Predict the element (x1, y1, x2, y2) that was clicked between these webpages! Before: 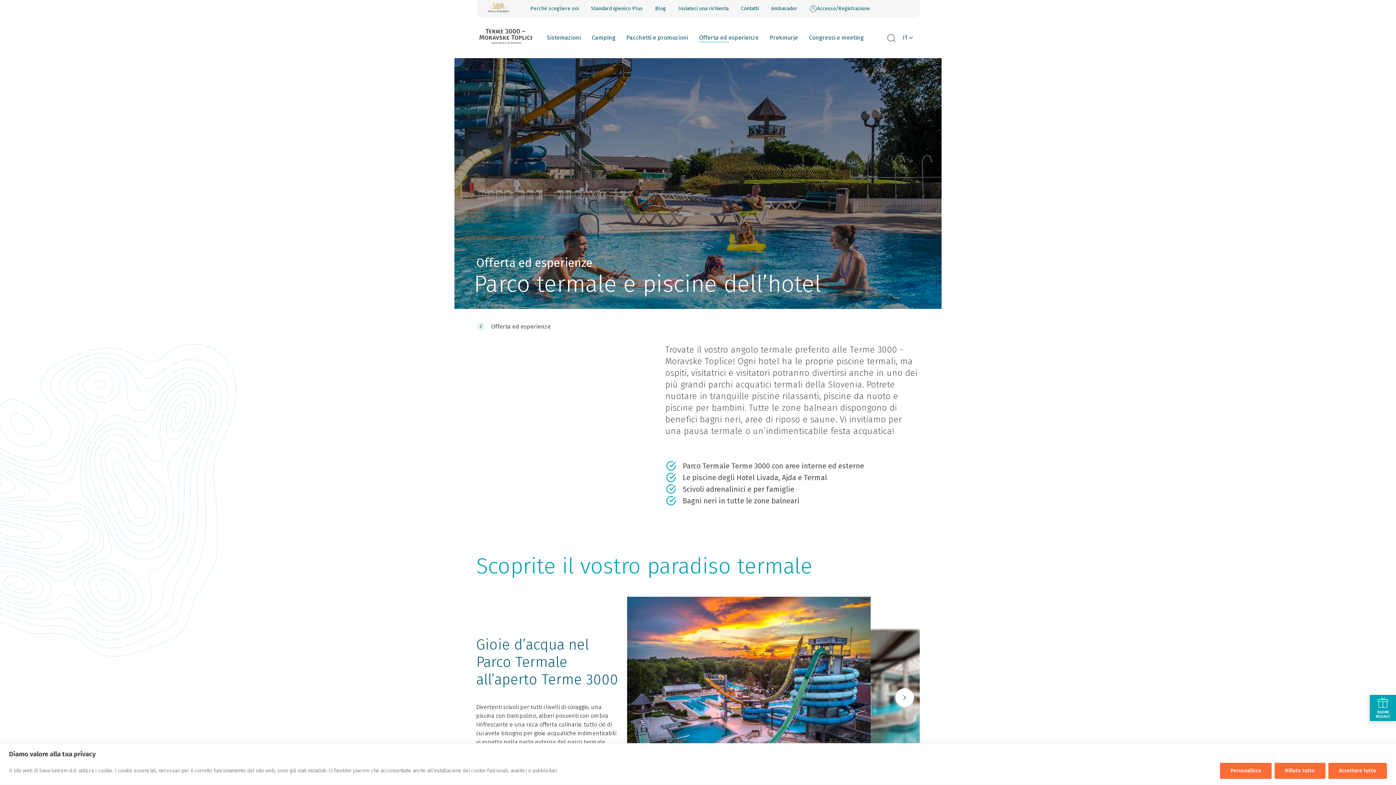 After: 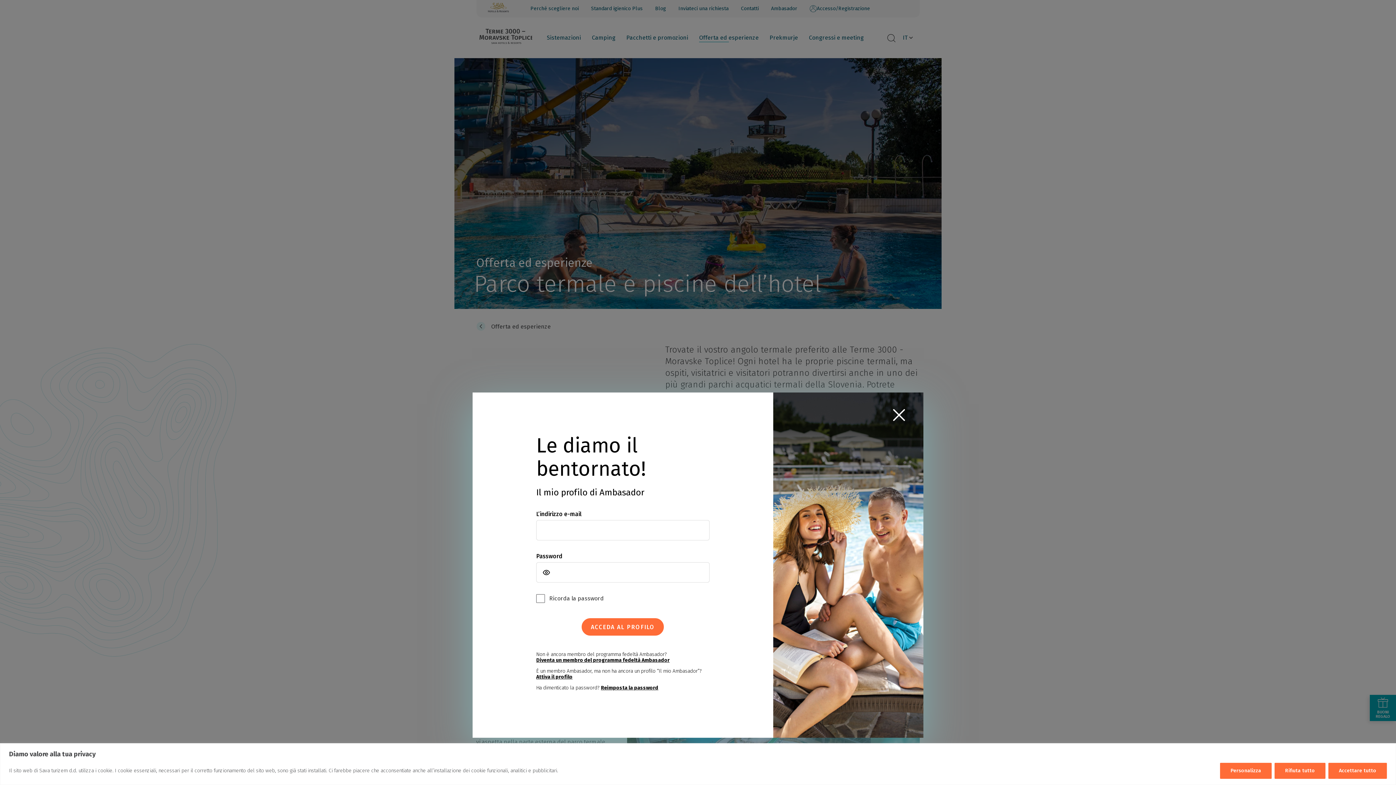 Action: label: Accesso/Registrazione bbox: (809, 4, 870, 13)